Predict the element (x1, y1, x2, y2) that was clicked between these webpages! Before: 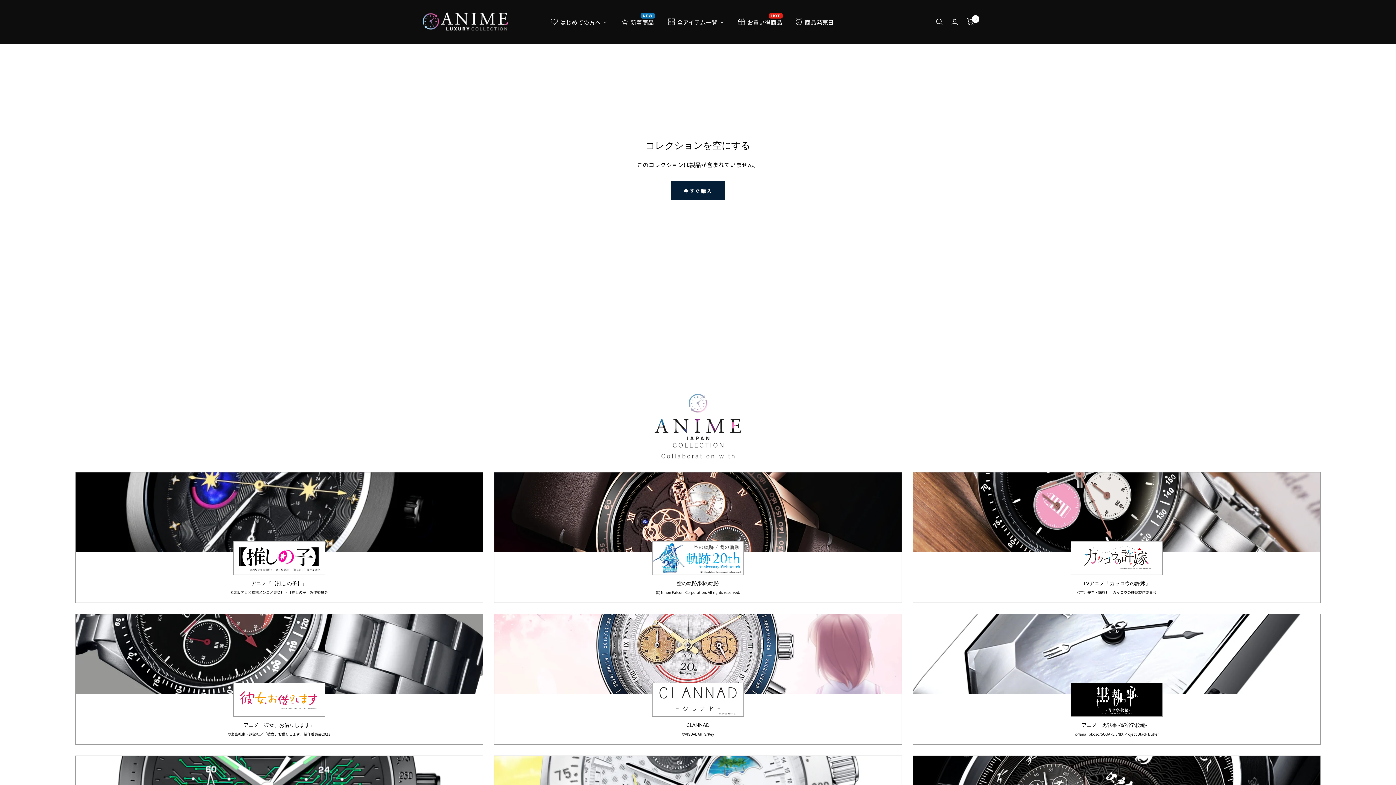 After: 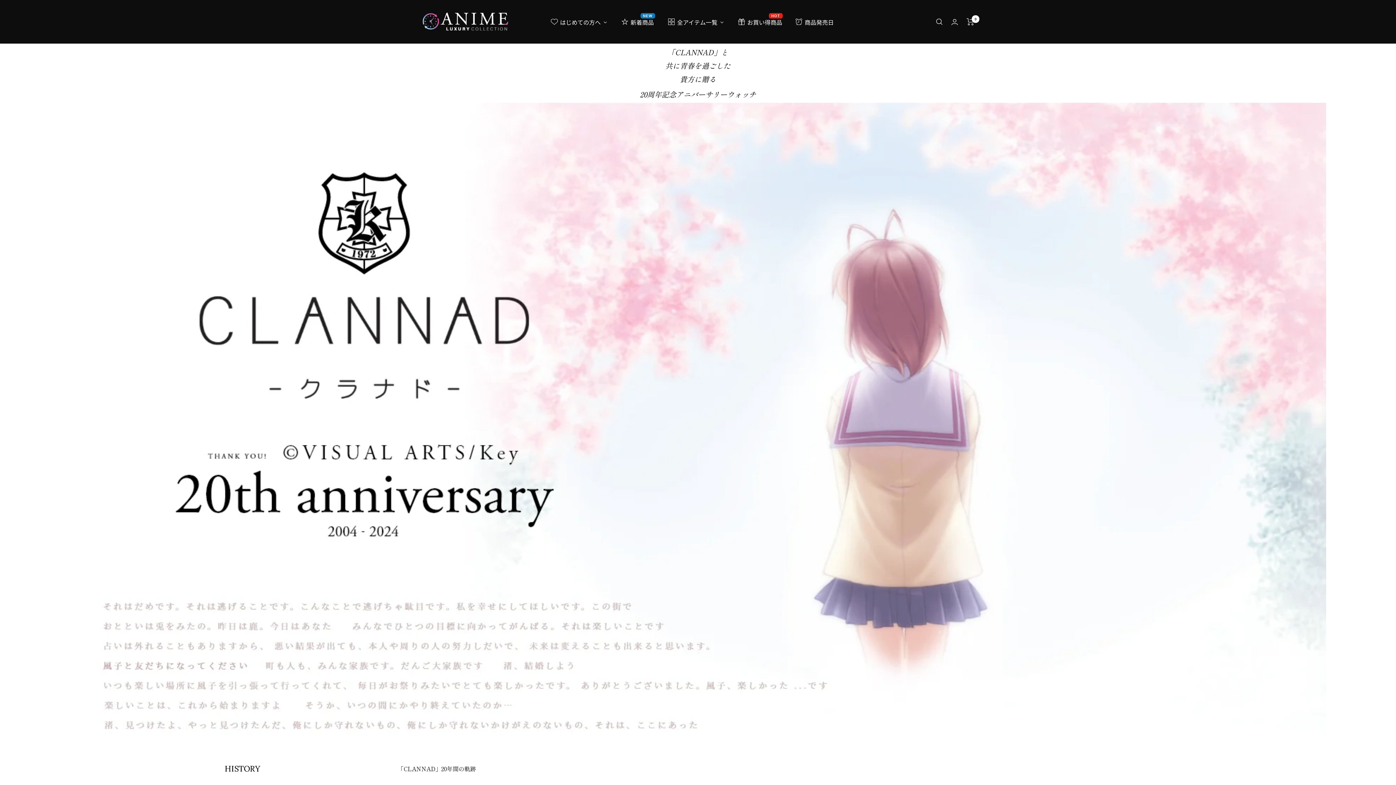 Action: bbox: (652, 683, 743, 717)